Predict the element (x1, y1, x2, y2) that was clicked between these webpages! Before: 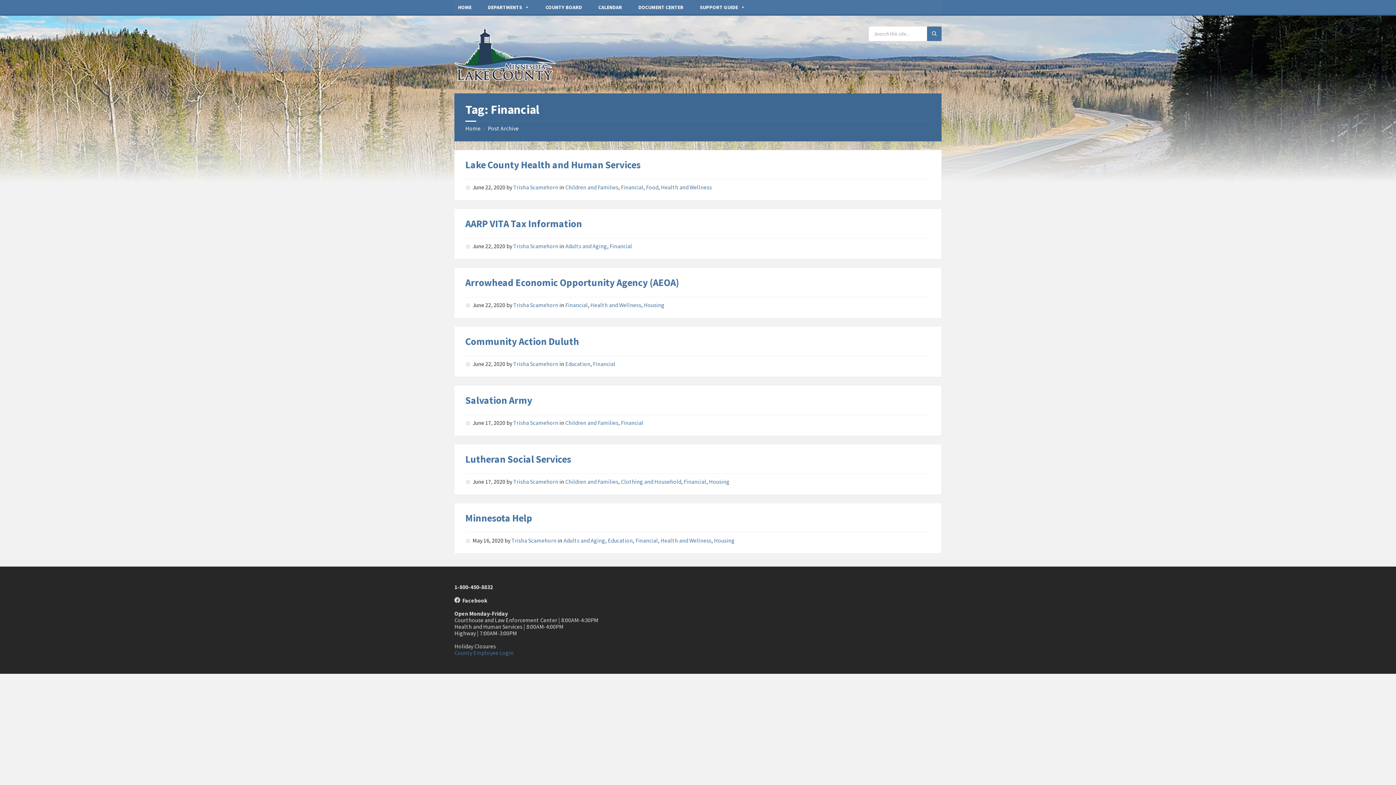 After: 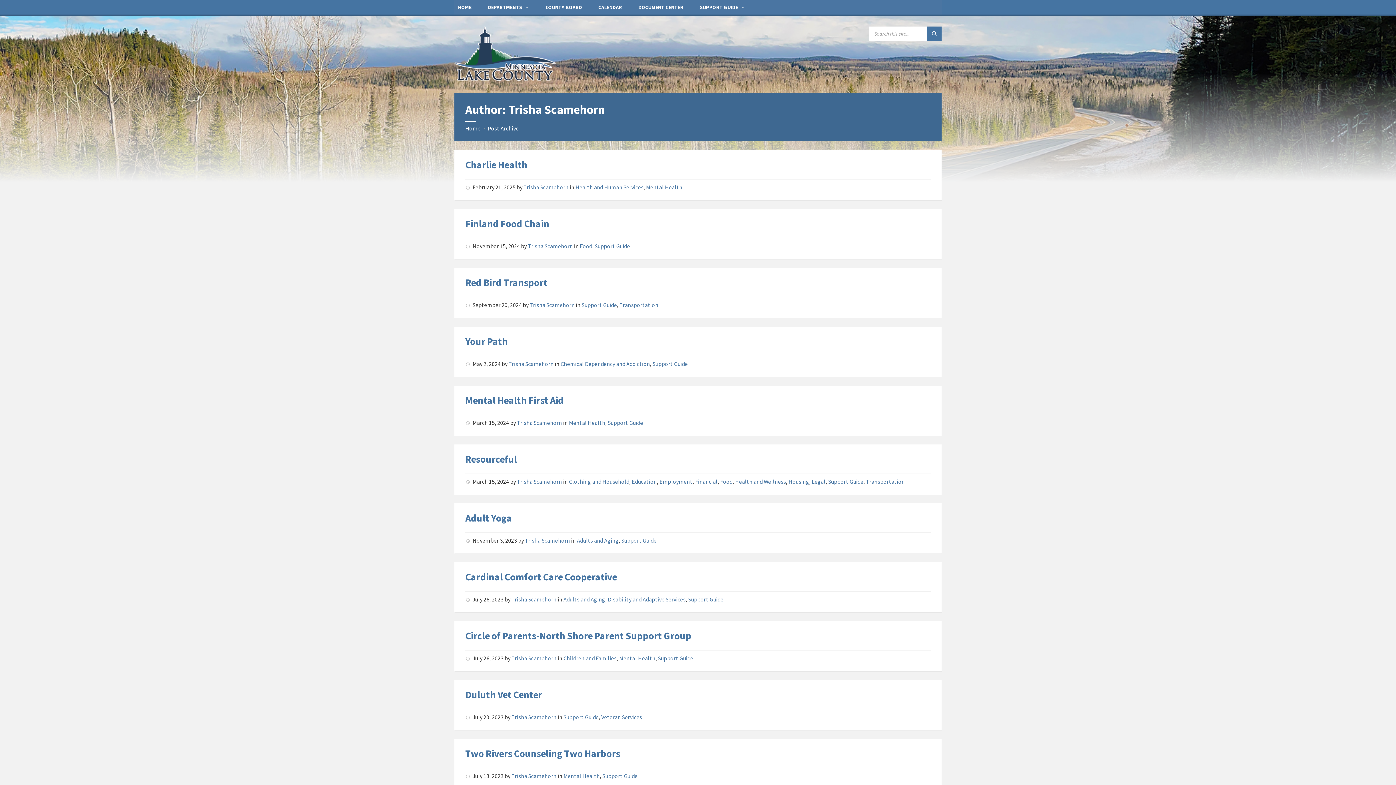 Action: label: Trisha Scamehorn bbox: (513, 360, 558, 367)